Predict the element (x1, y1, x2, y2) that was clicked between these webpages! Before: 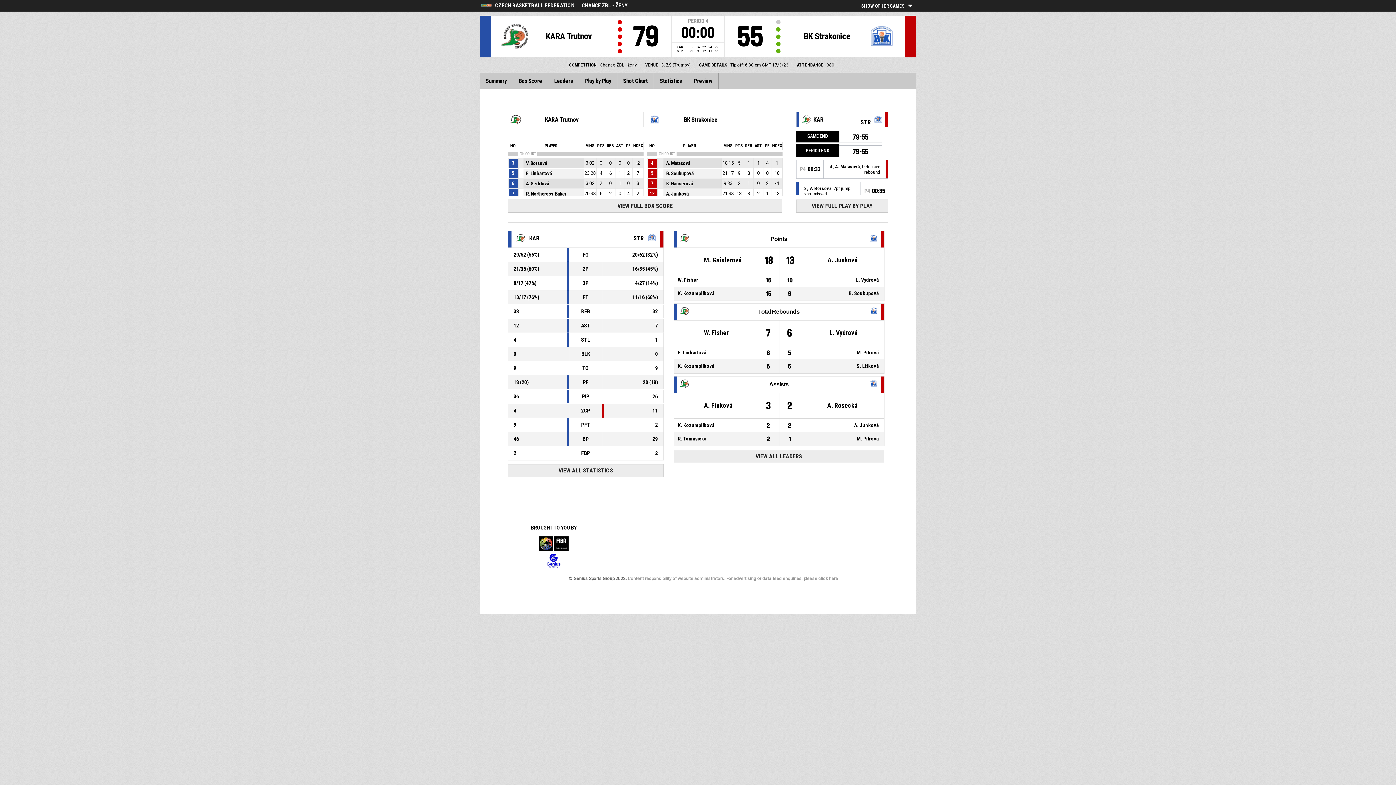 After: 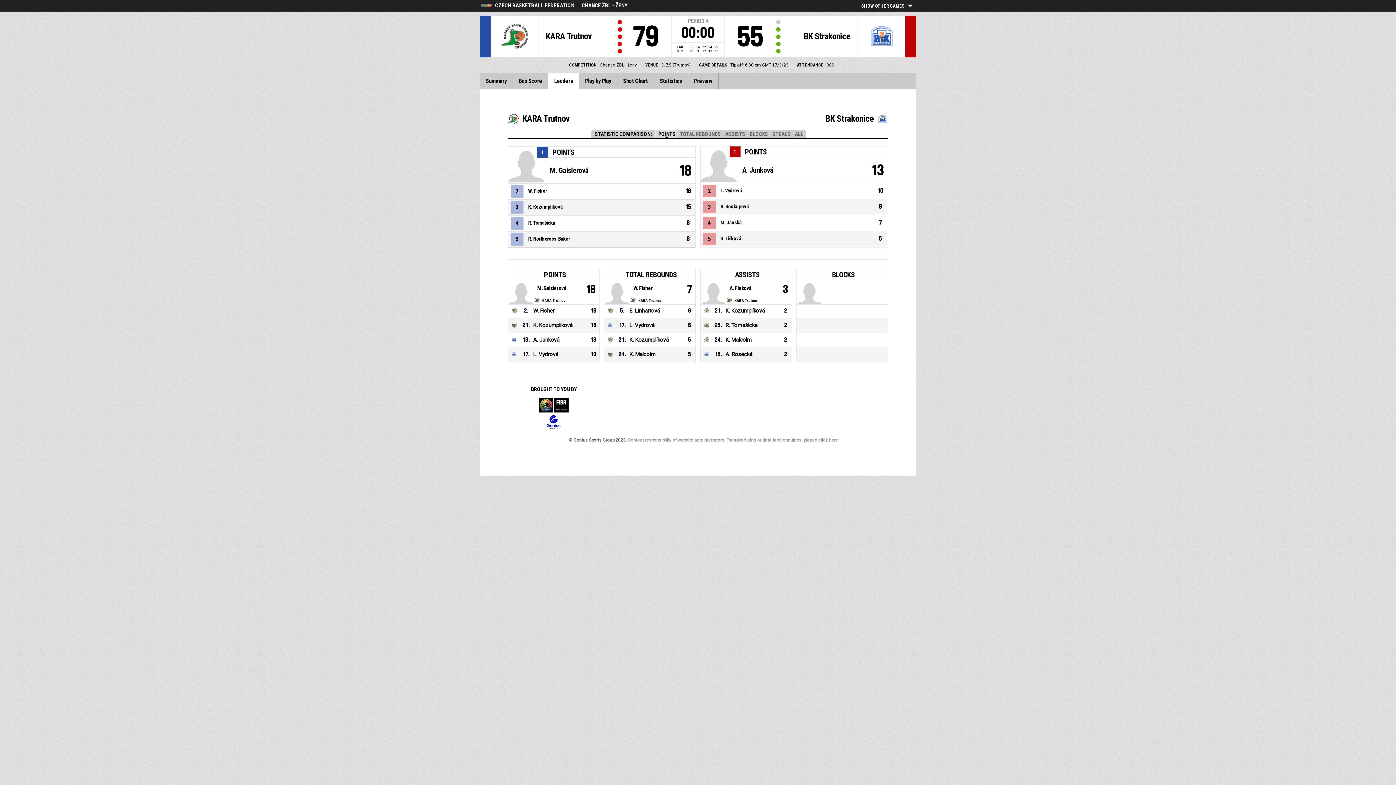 Action: label: Leaders bbox: (548, 73, 579, 89)